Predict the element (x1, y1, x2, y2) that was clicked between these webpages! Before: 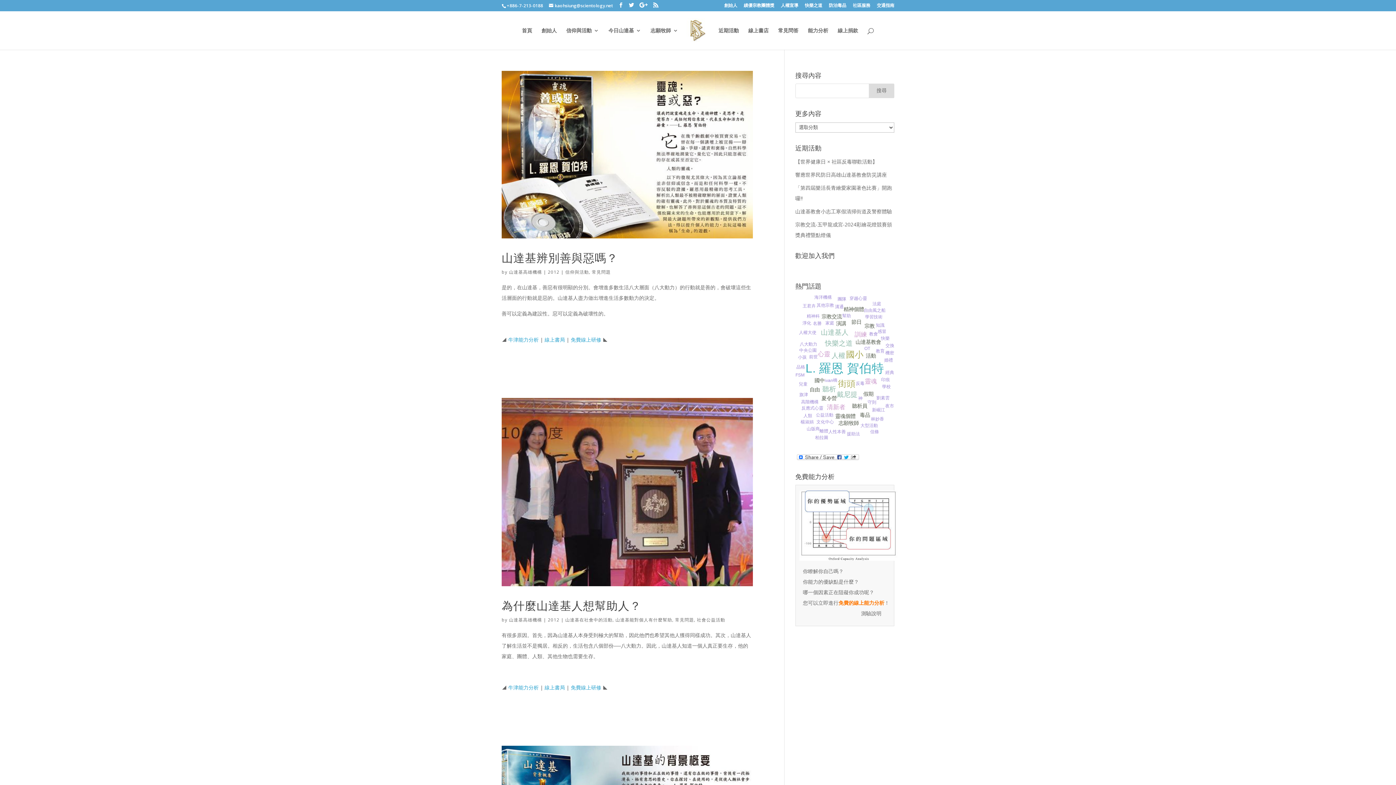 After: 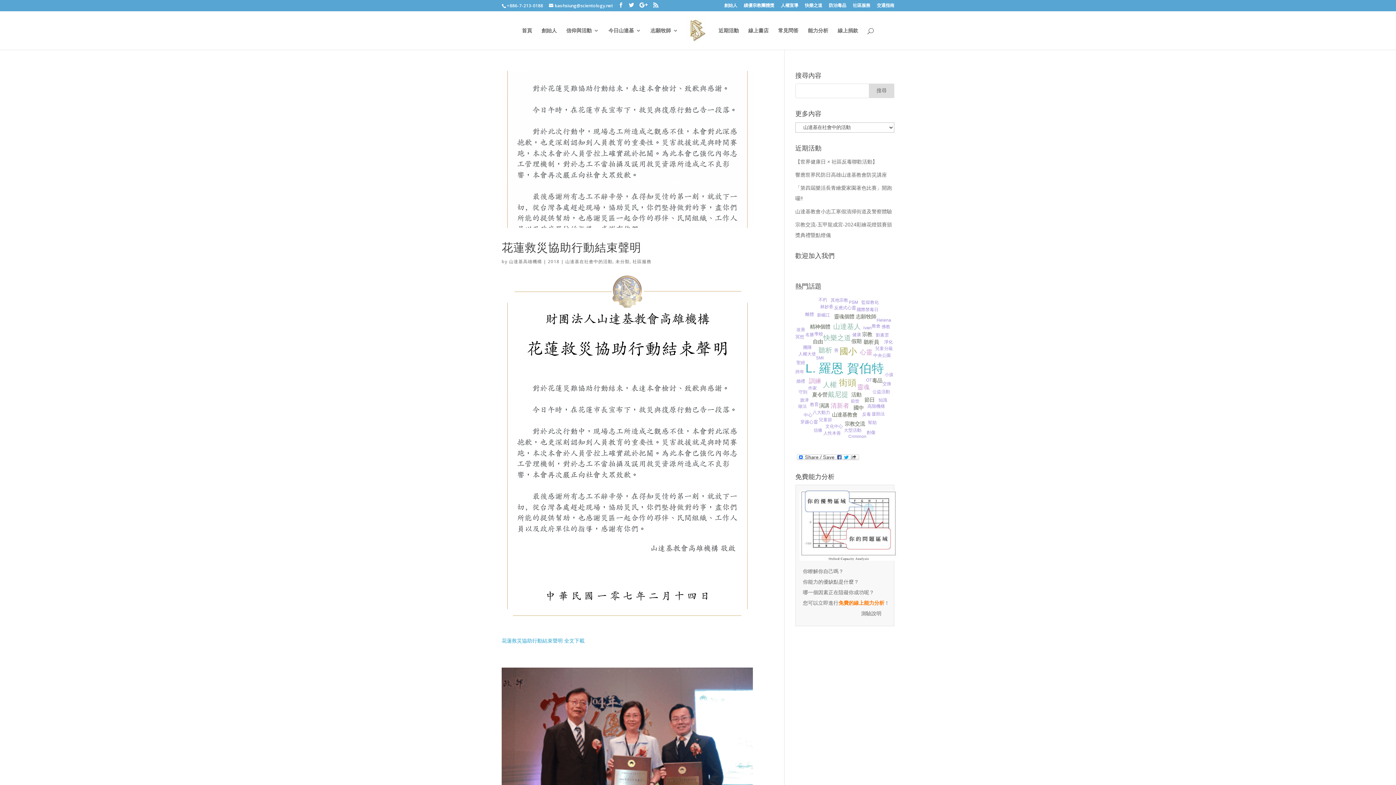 Action: label: 山達基在社會中的活動 bbox: (565, 617, 612, 623)